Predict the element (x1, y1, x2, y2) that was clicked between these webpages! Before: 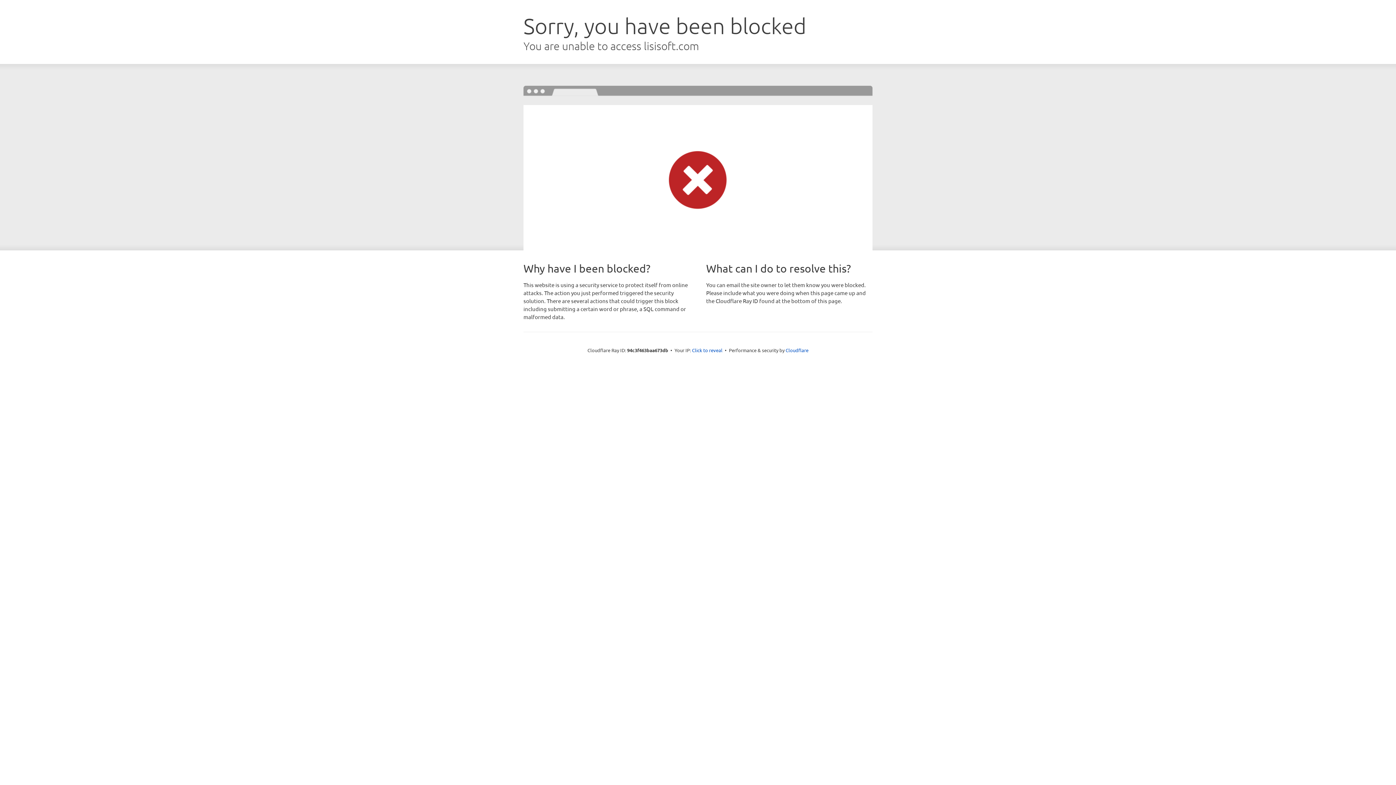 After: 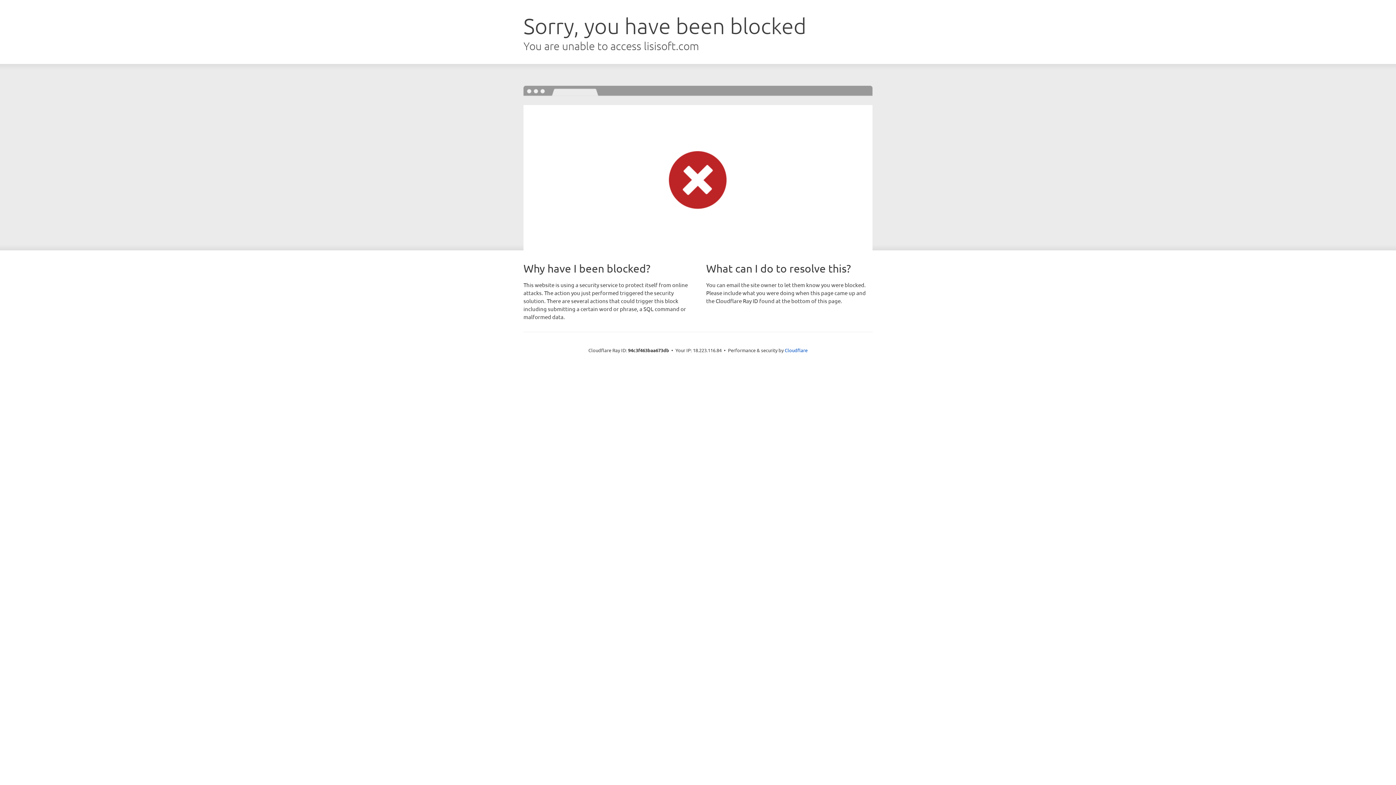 Action: label: Click to reveal bbox: (692, 346, 722, 353)